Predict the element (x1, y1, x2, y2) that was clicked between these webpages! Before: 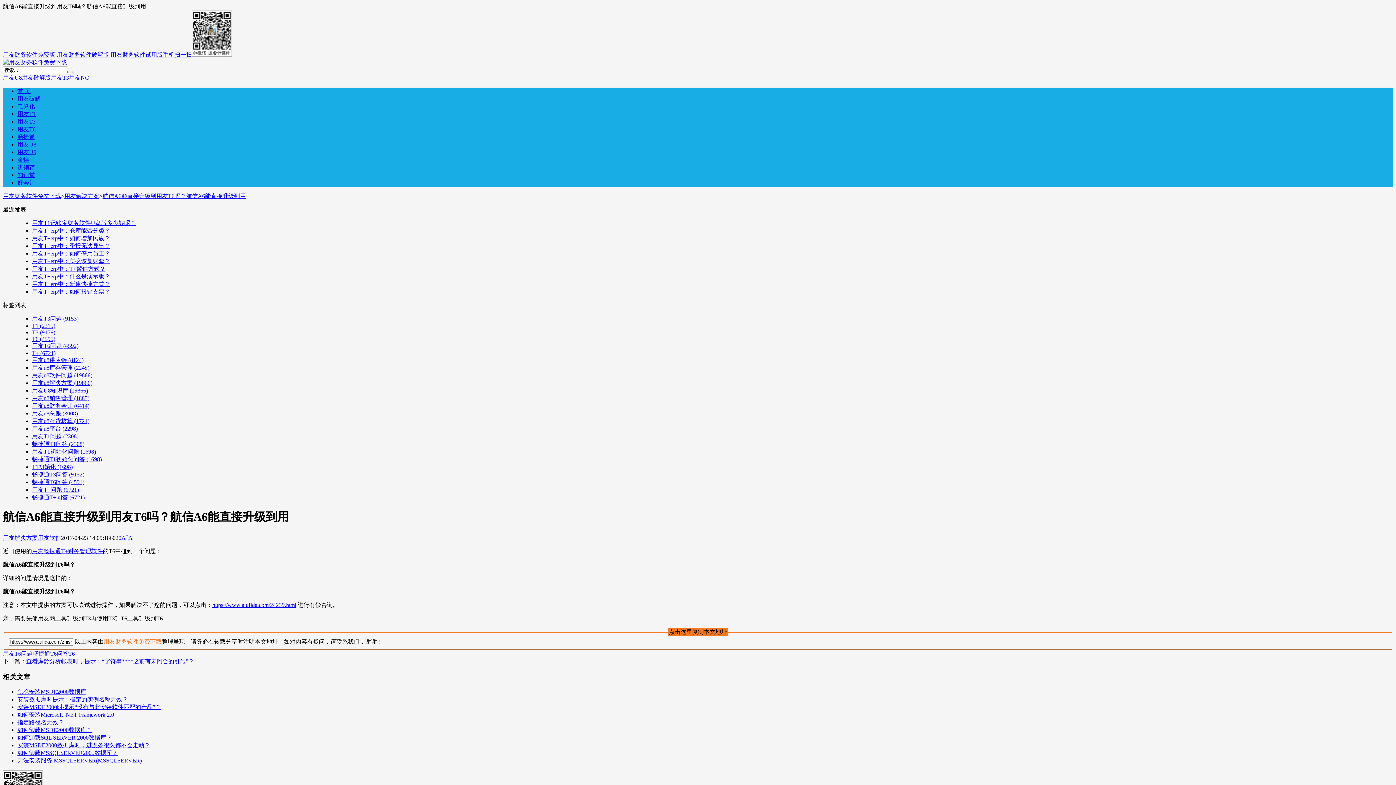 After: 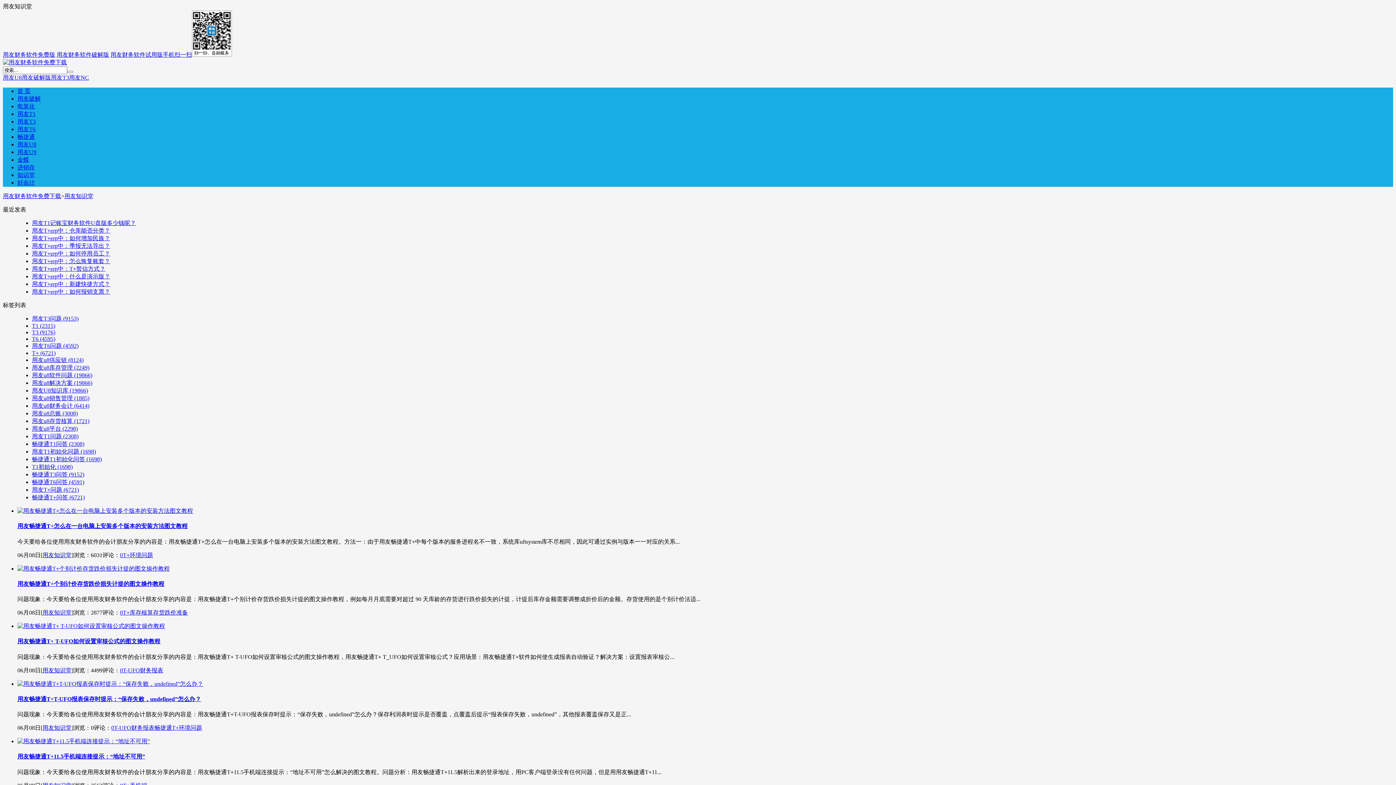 Action: label: 知识堂 bbox: (17, 172, 34, 178)